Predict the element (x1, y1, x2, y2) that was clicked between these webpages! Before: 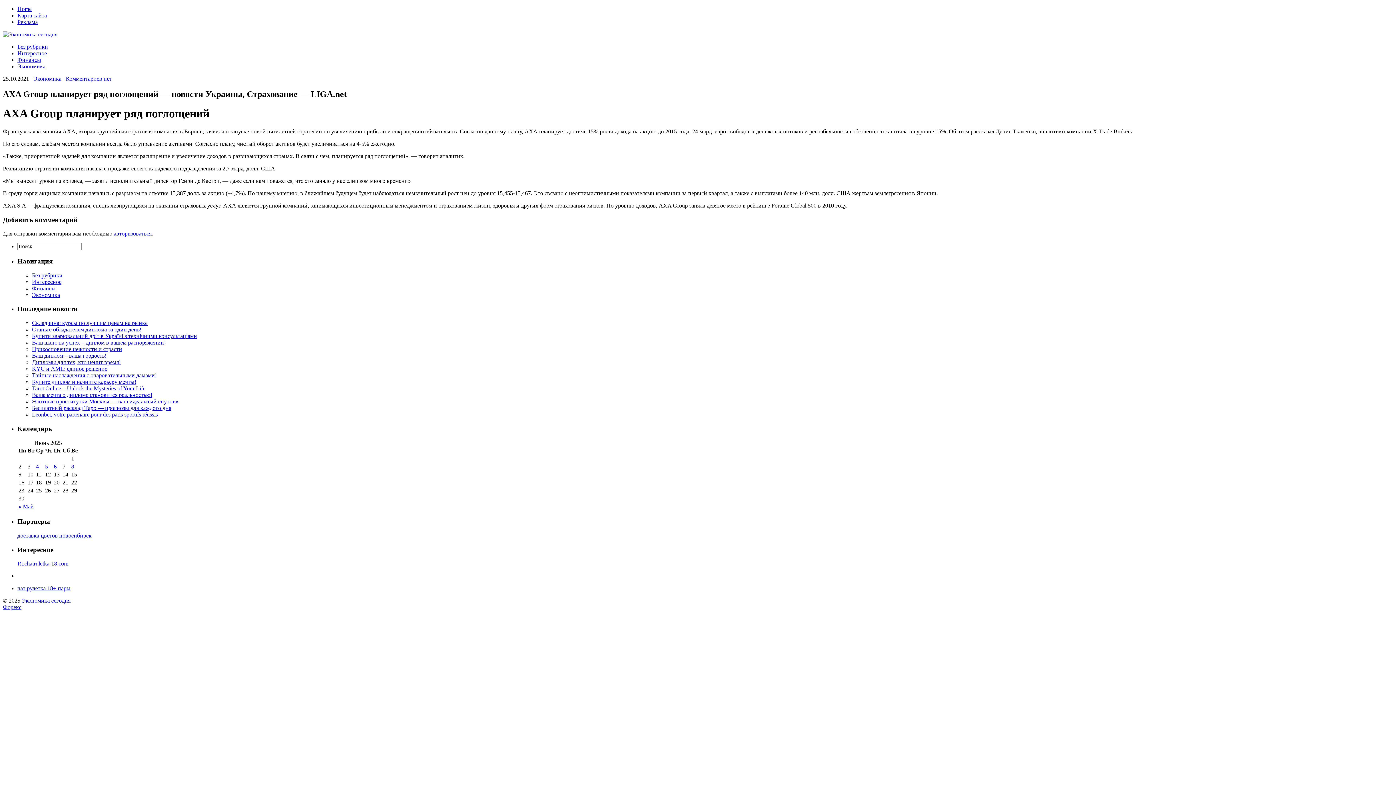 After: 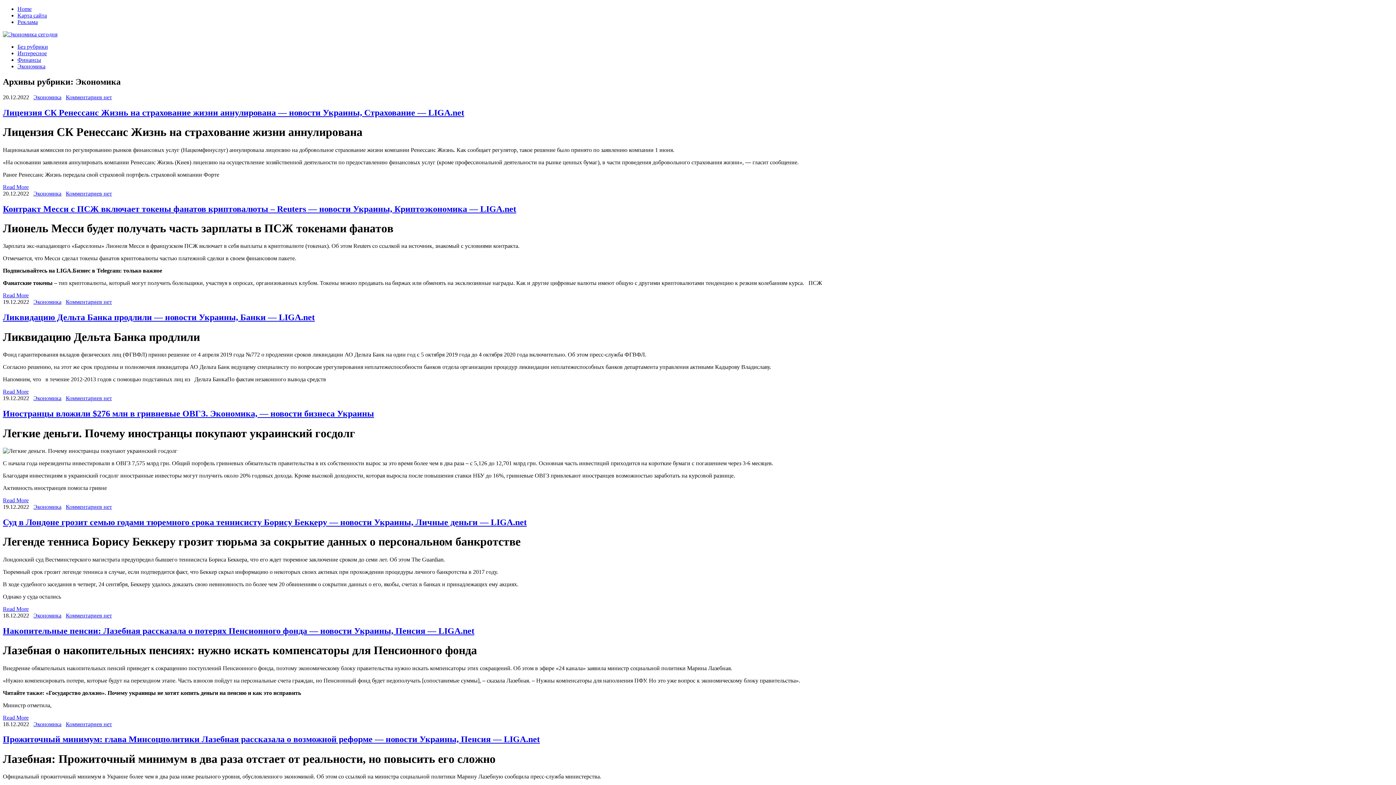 Action: bbox: (17, 63, 45, 69) label: Экономика